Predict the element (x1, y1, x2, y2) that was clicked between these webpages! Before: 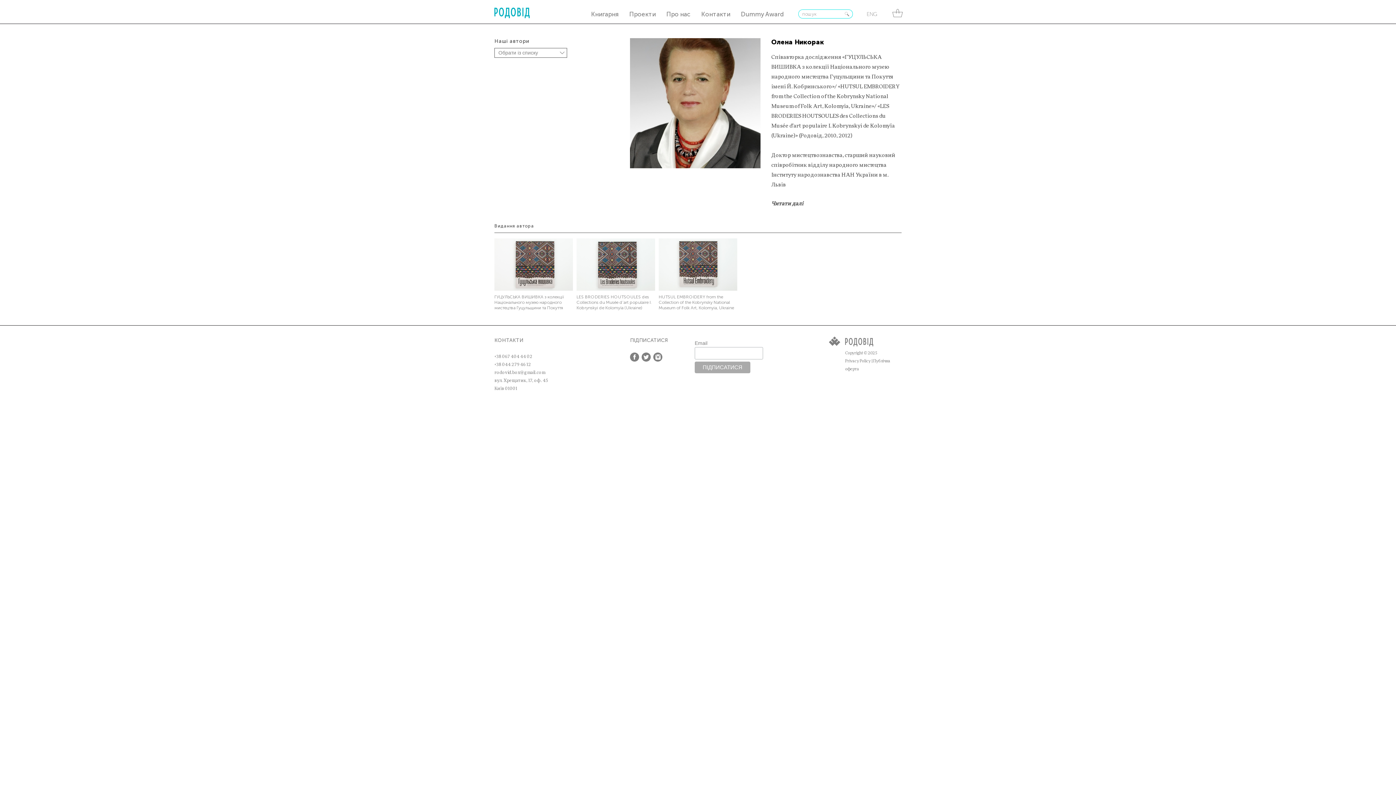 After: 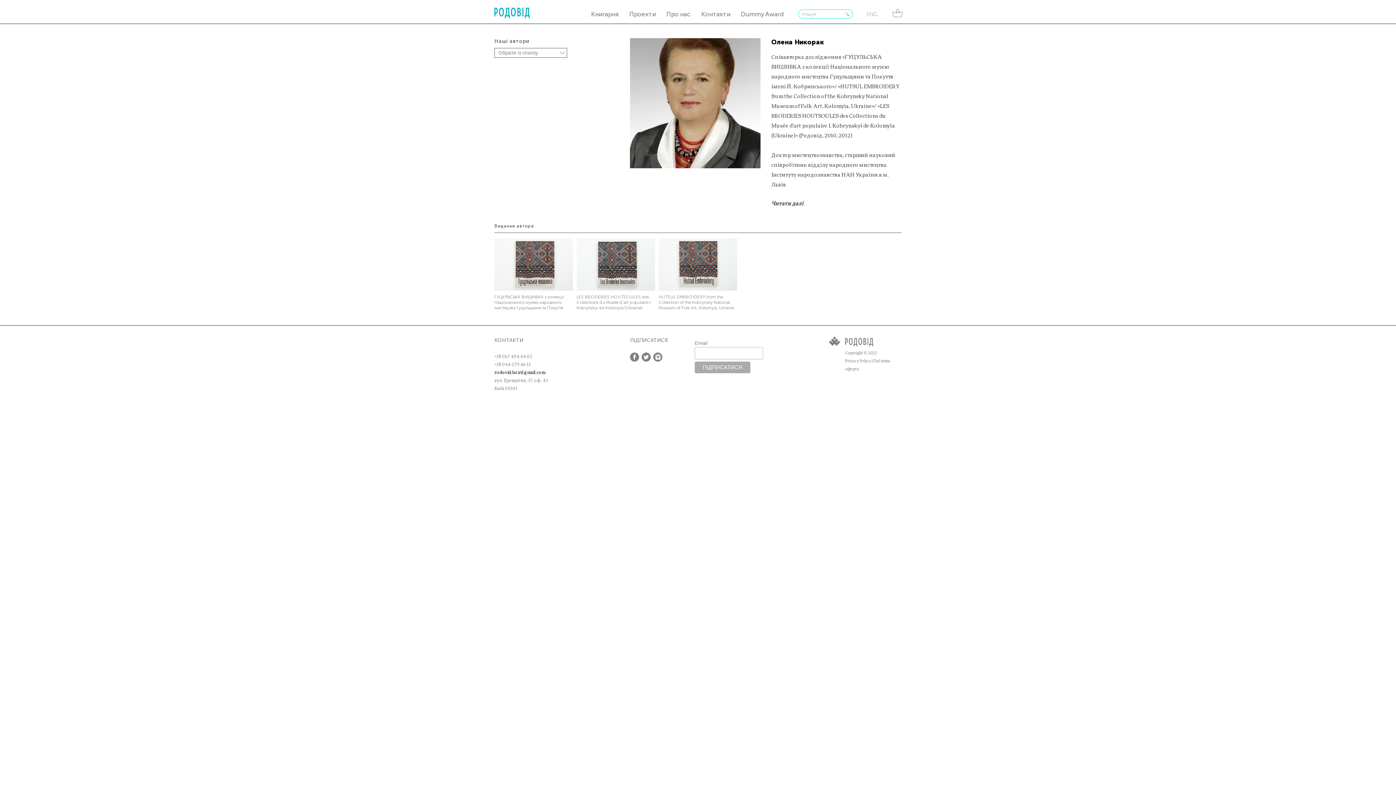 Action: bbox: (494, 370, 545, 374) label: rodovid.box@gmail.com